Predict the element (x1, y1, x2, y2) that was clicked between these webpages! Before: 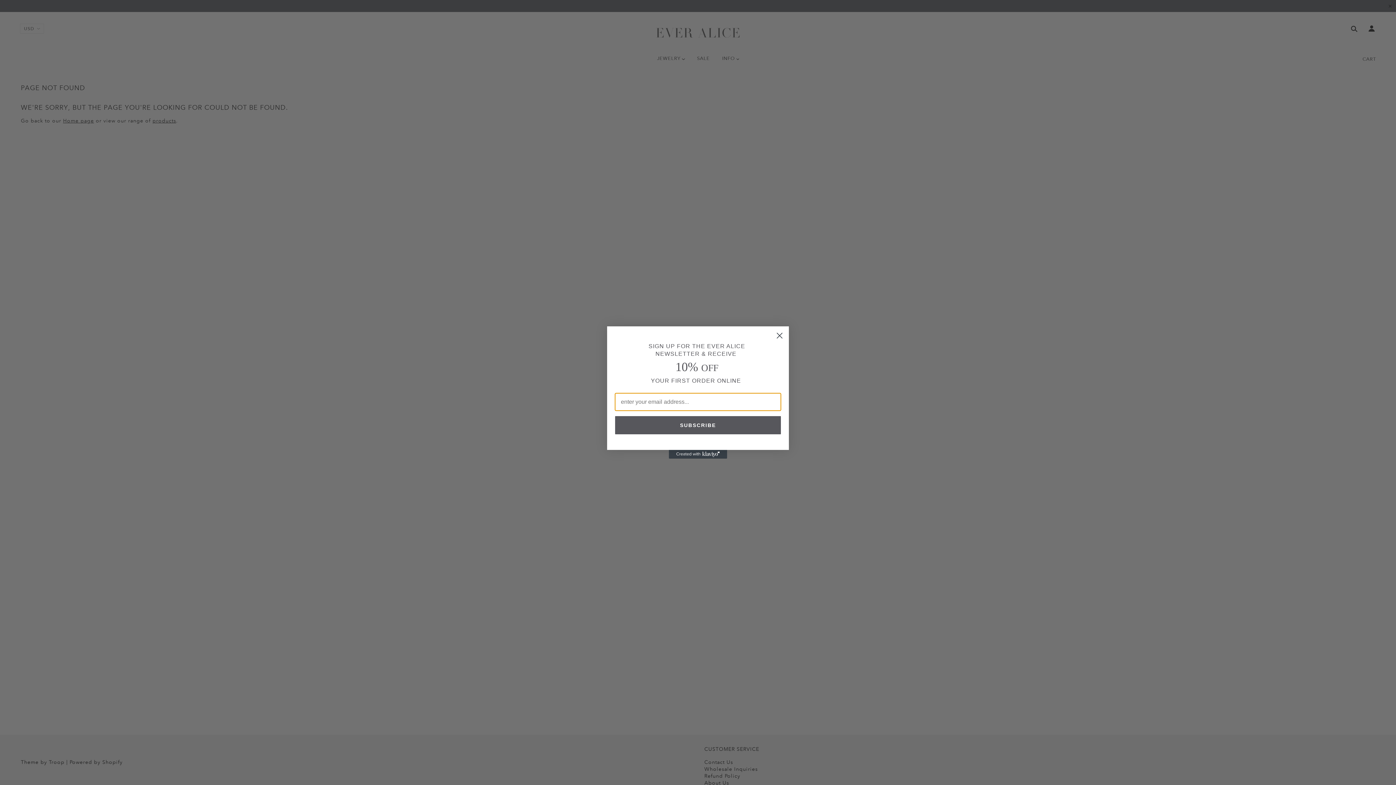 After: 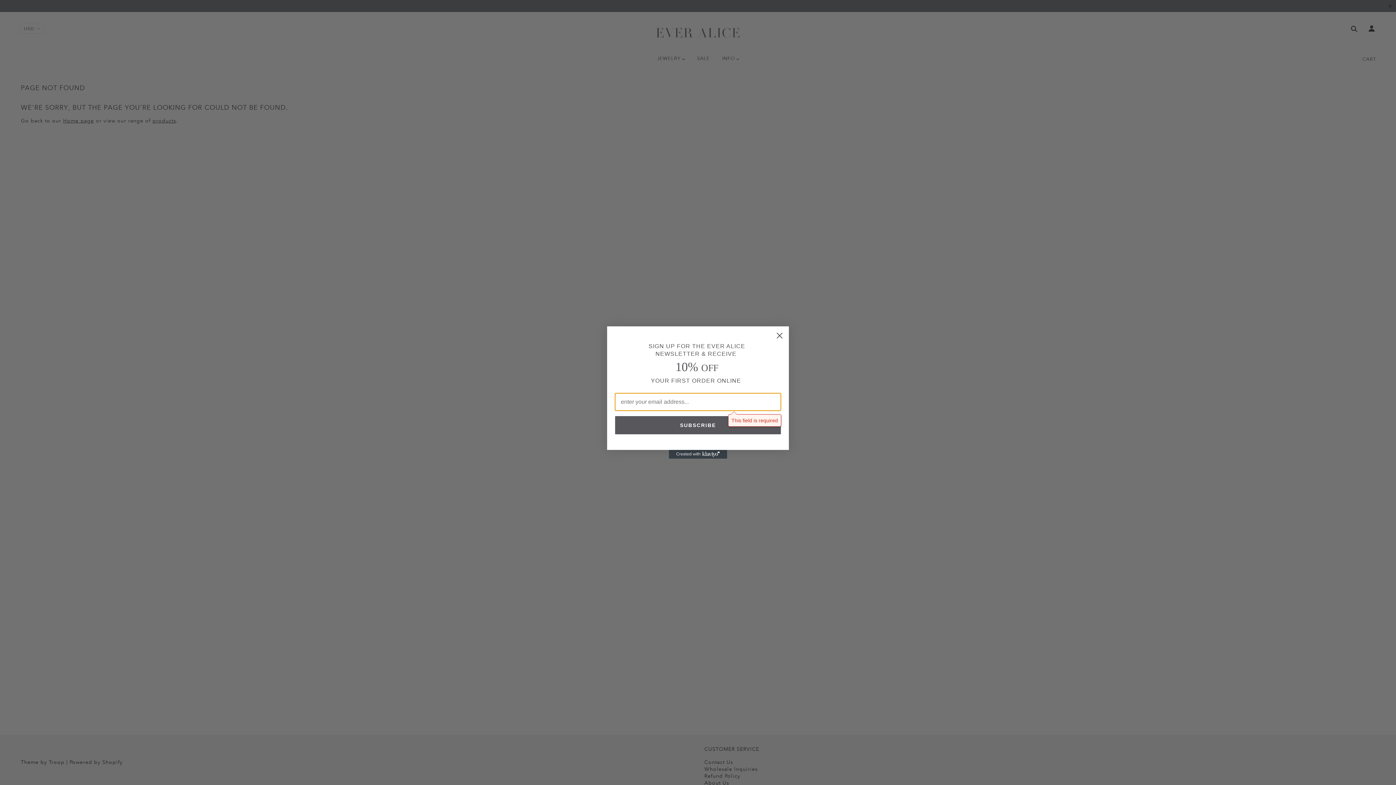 Action: label: SUBSCRIBE bbox: (615, 416, 781, 434)